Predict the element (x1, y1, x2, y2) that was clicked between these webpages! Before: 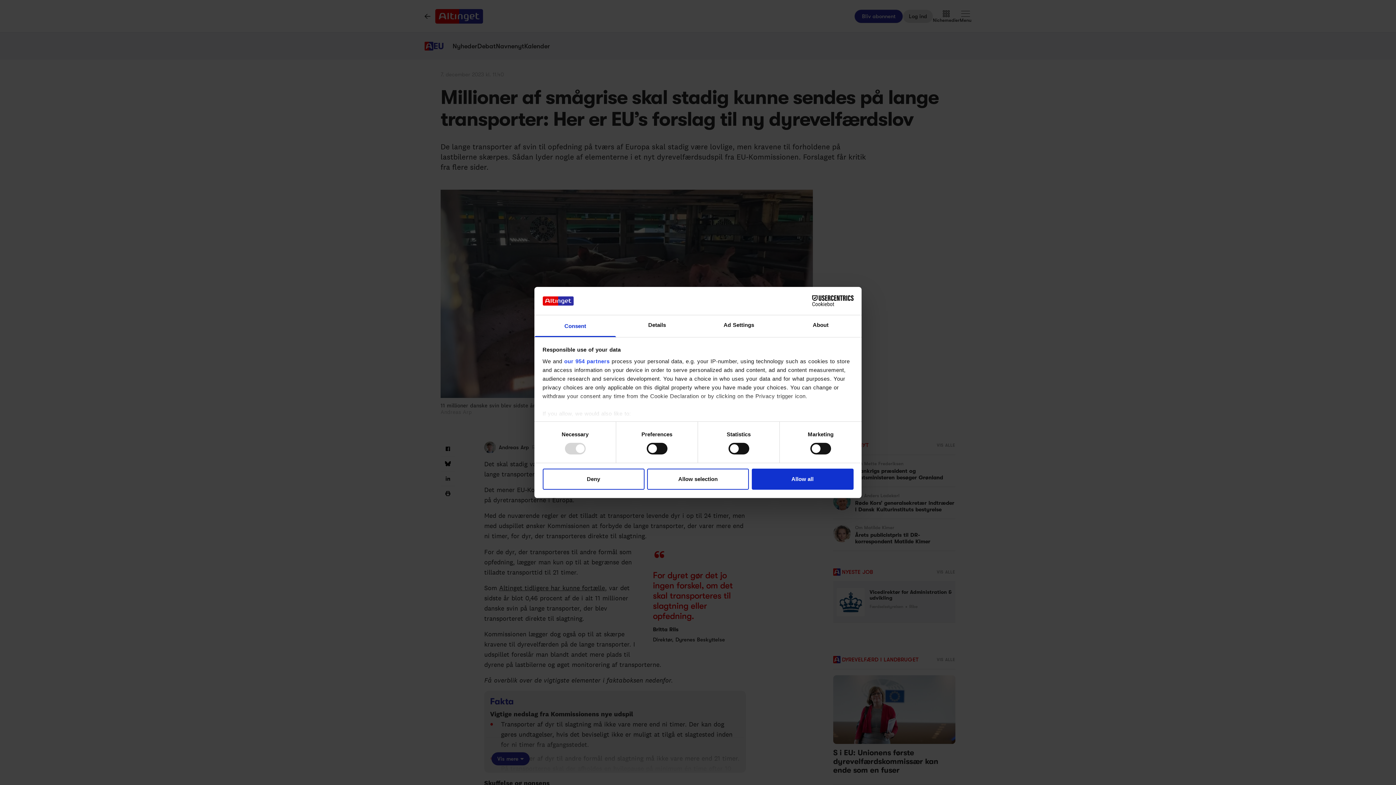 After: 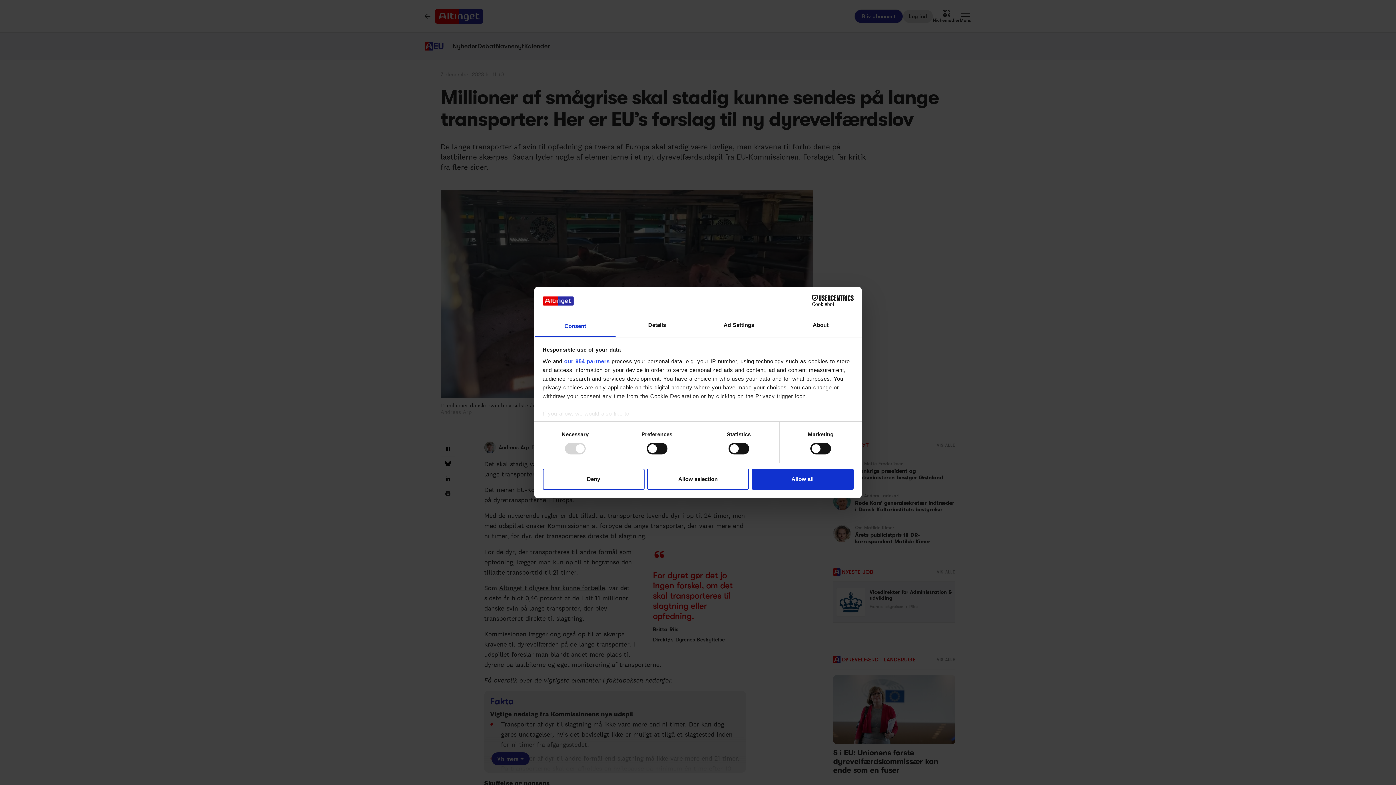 Action: bbox: (534, 315, 616, 337) label: Consent